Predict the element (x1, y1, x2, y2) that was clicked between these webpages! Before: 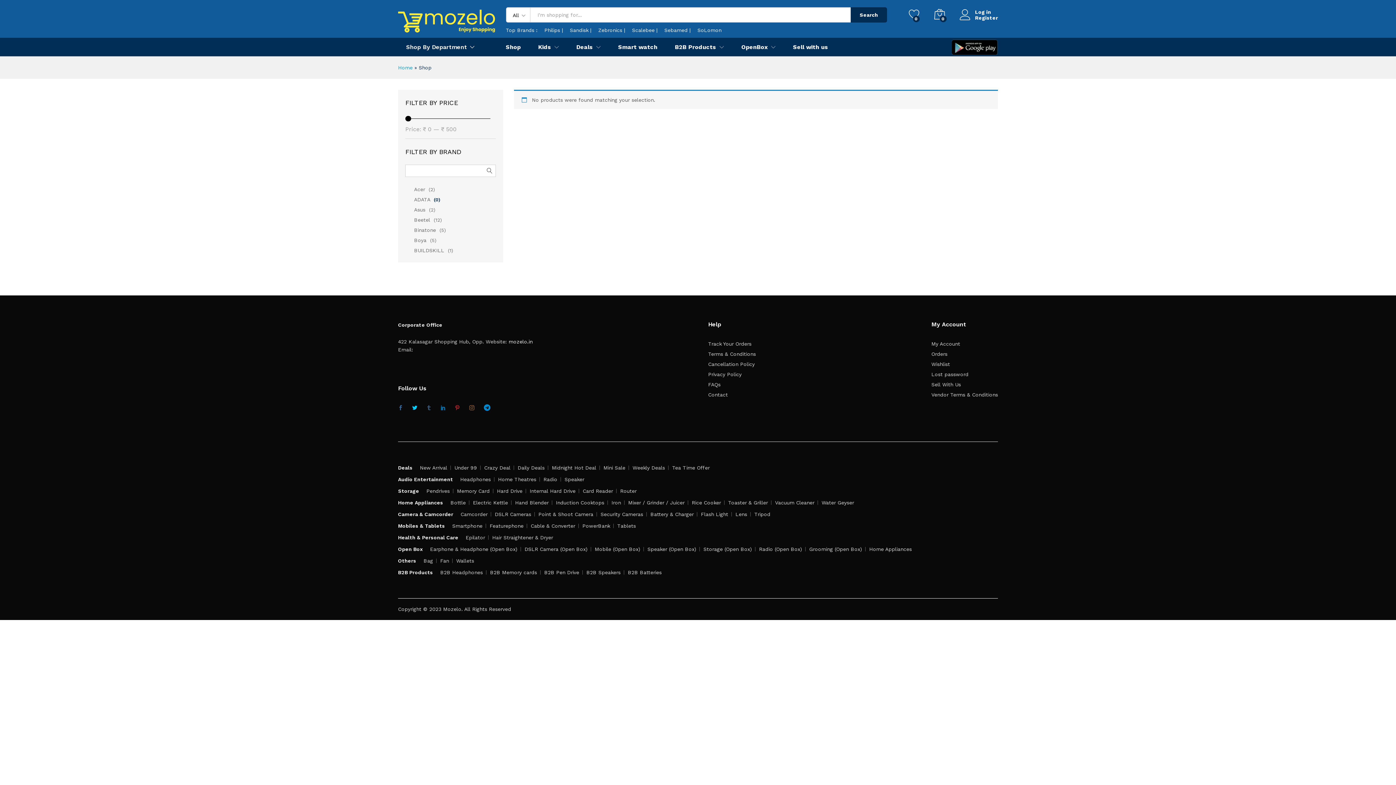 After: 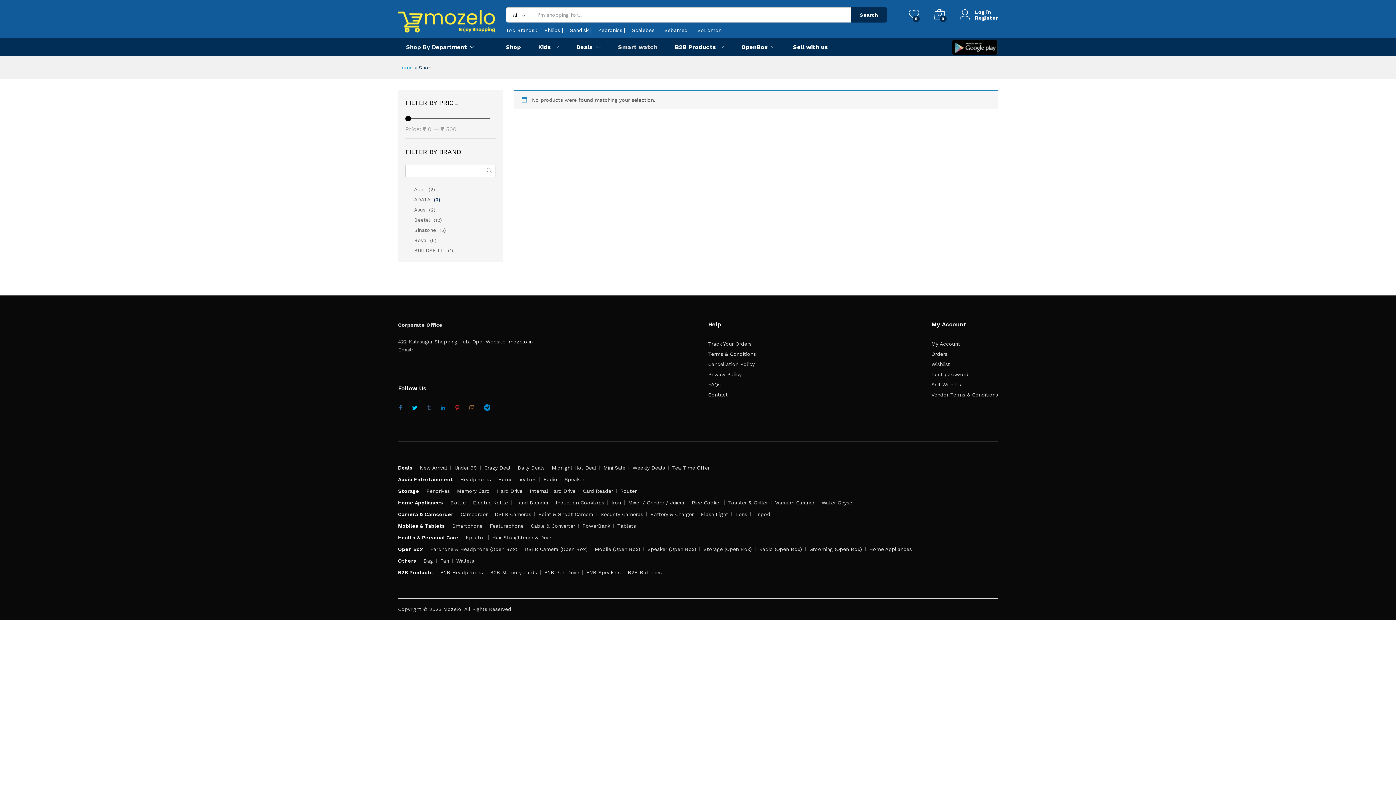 Action: bbox: (618, 44, 657, 50) label: Smart watch